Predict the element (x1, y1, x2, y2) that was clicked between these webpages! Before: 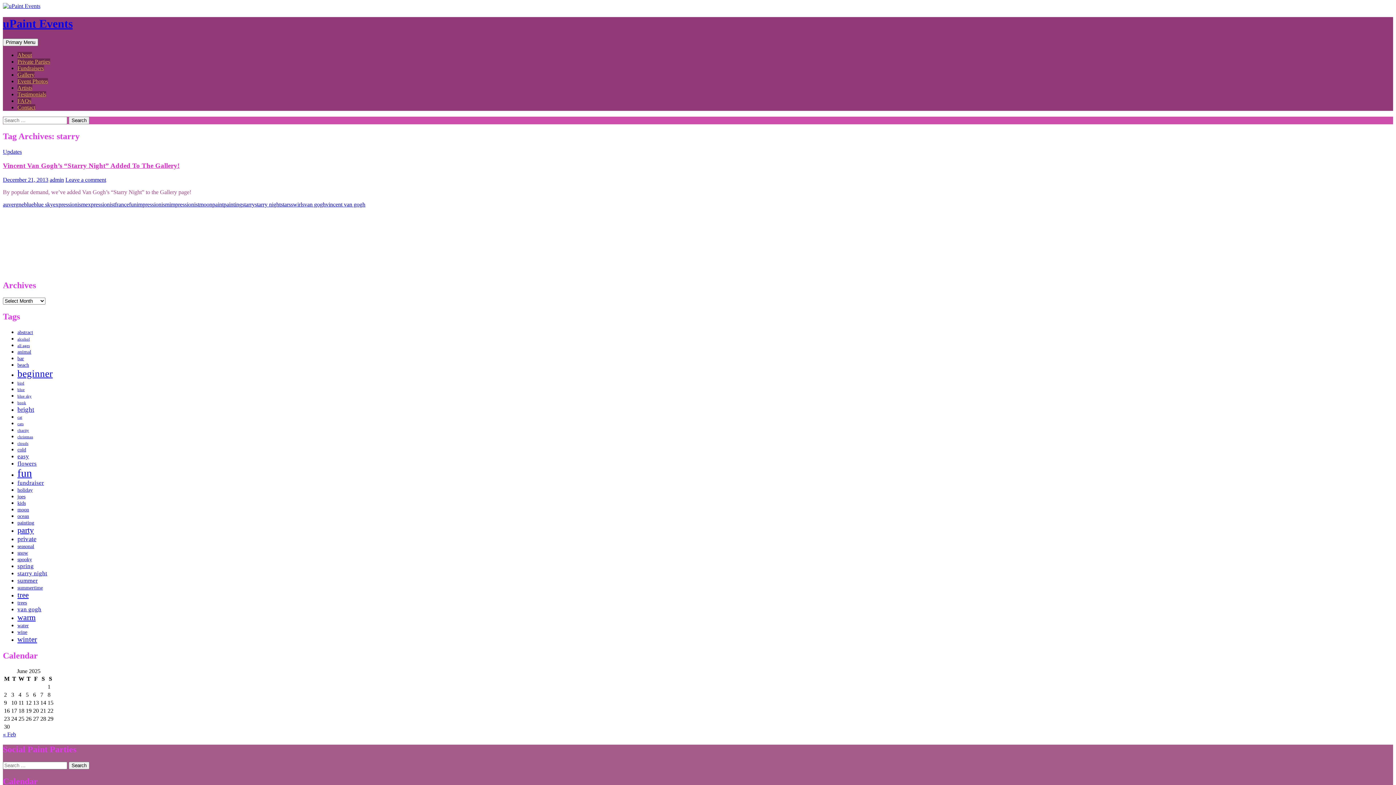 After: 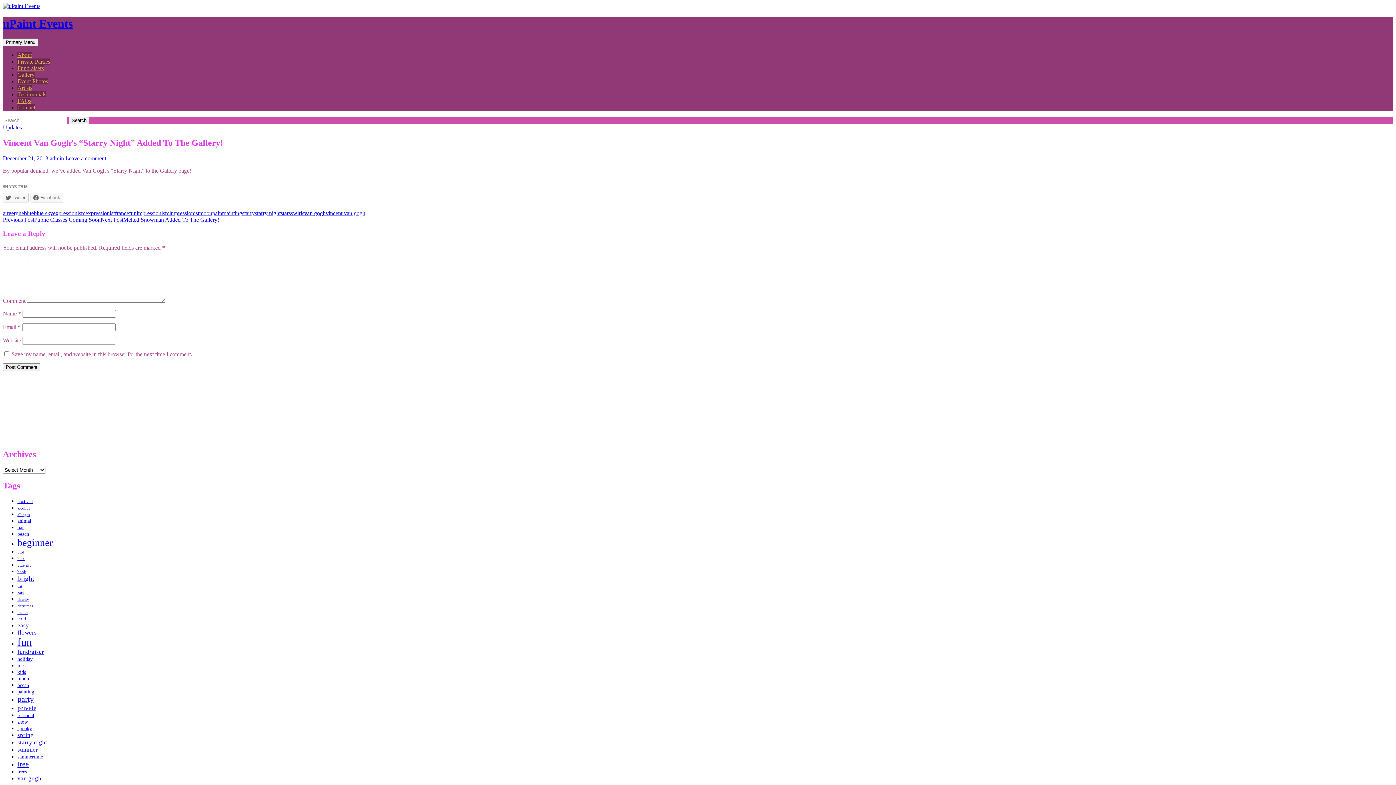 Action: bbox: (2, 161, 179, 169) label: Vincent Van Gogh’s “Starry Night” Added To The Gallery!